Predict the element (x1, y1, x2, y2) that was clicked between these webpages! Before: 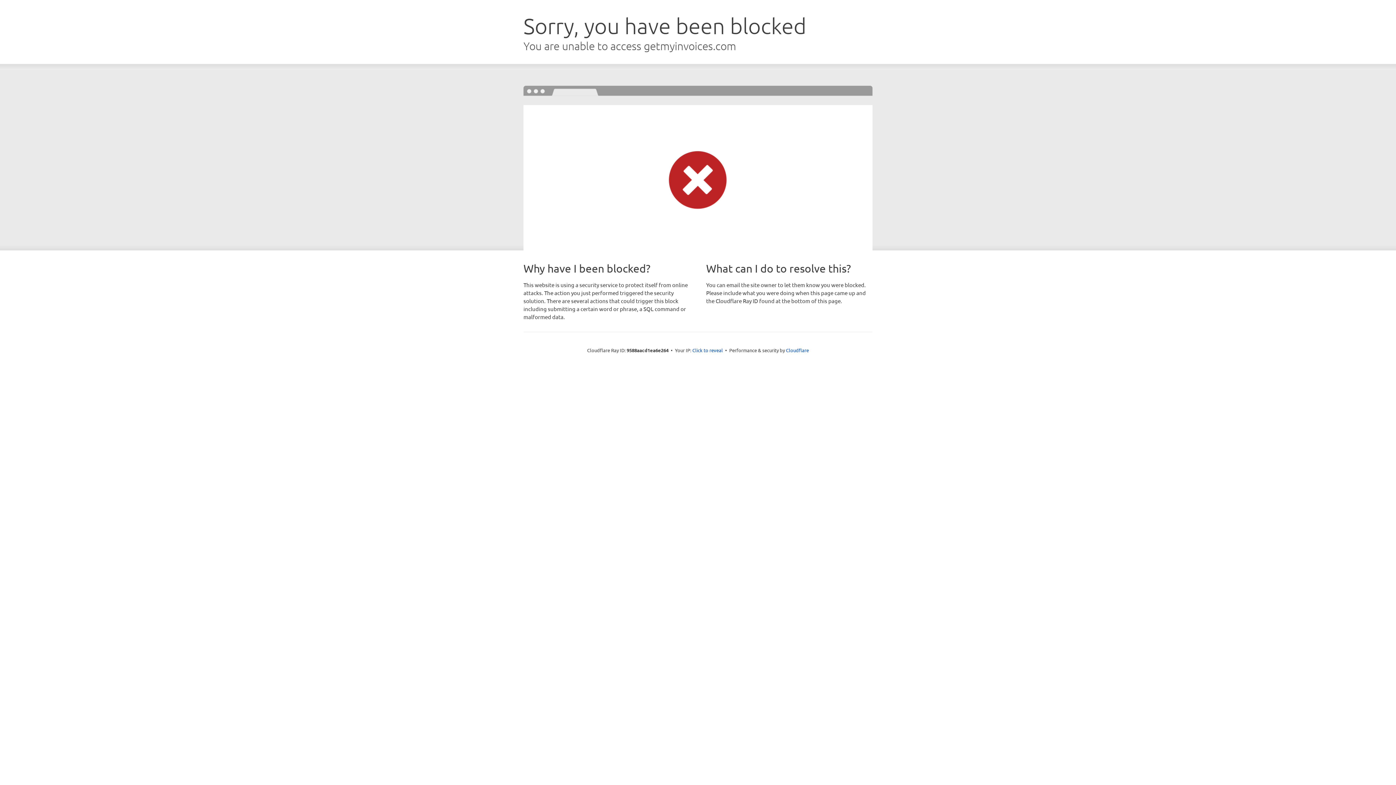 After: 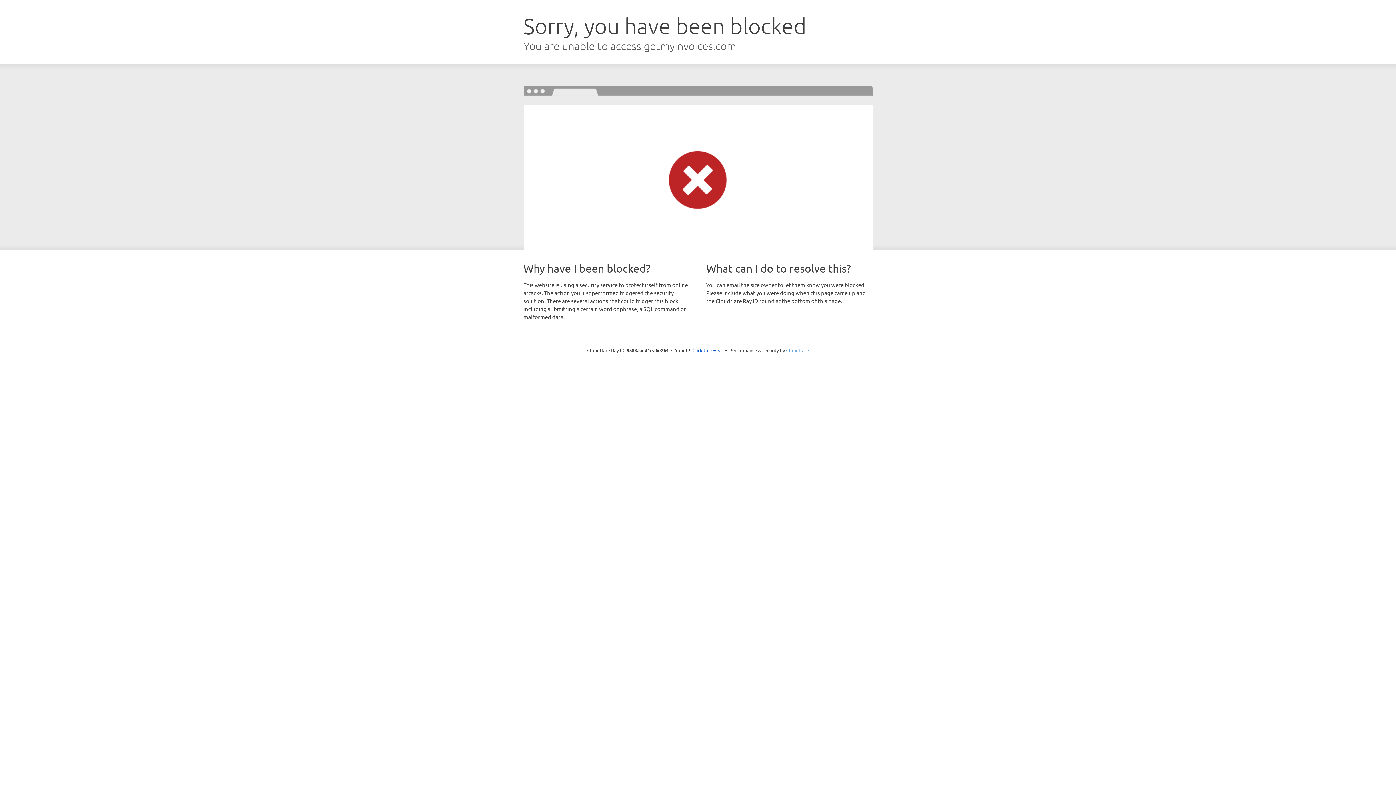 Action: bbox: (786, 347, 809, 353) label: Cloudflare